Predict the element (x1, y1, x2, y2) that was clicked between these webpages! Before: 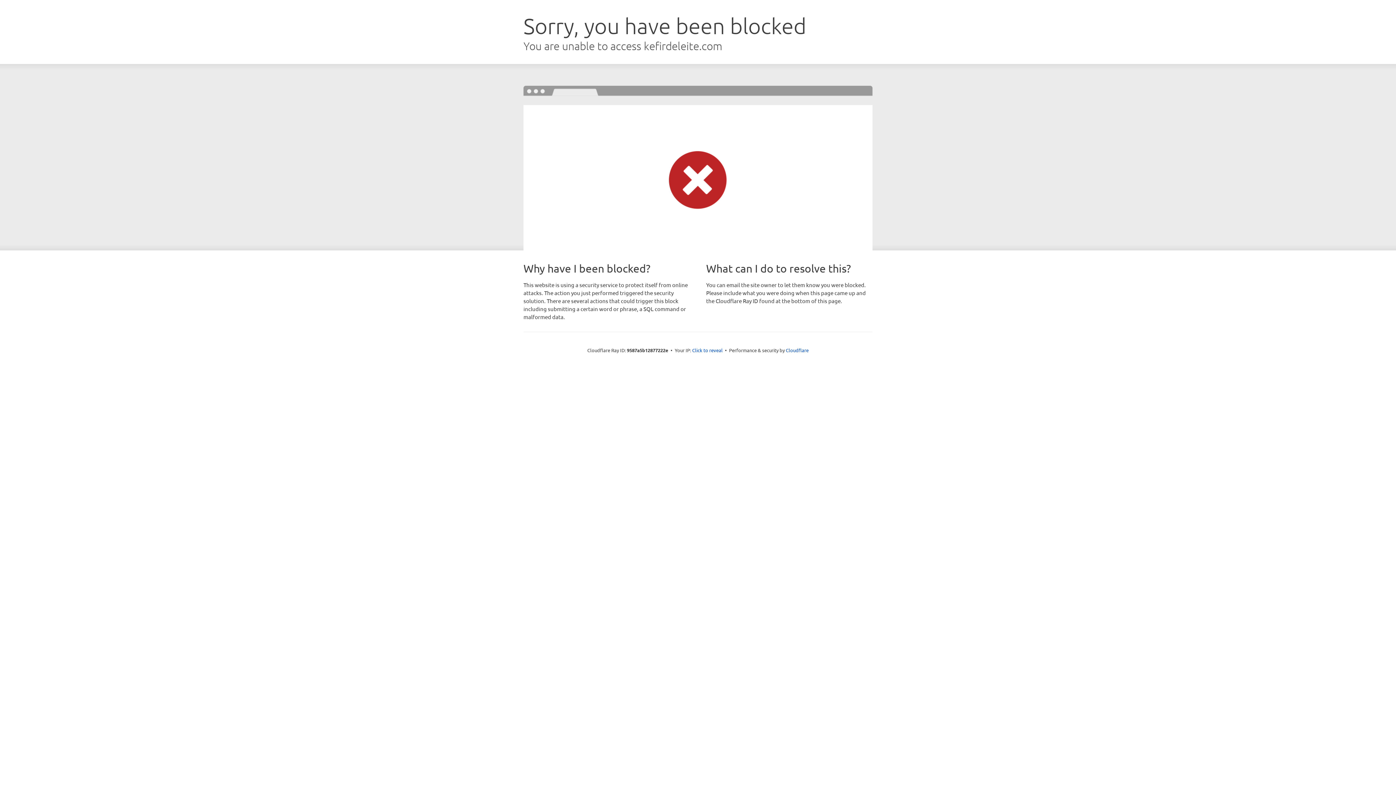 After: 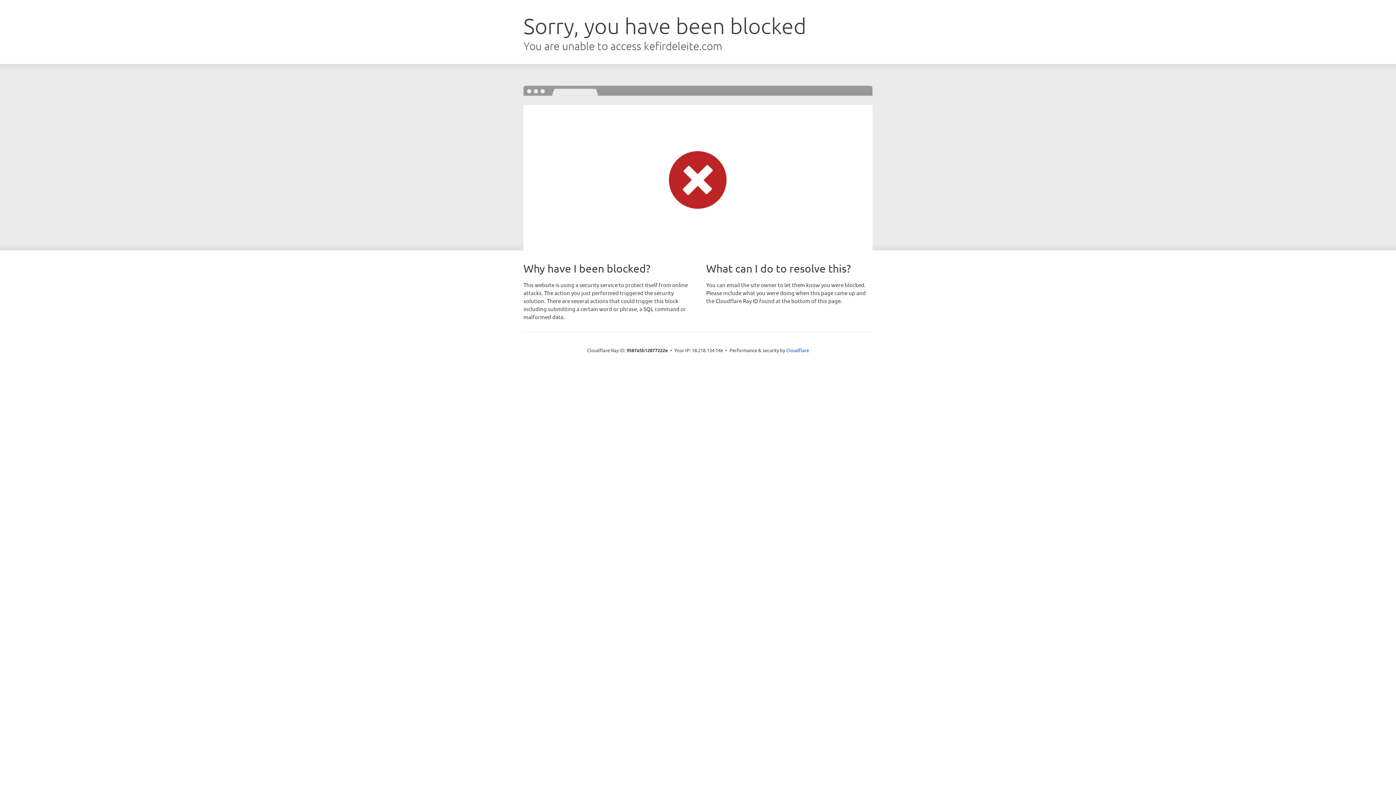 Action: label: Click to reveal bbox: (692, 346, 722, 353)